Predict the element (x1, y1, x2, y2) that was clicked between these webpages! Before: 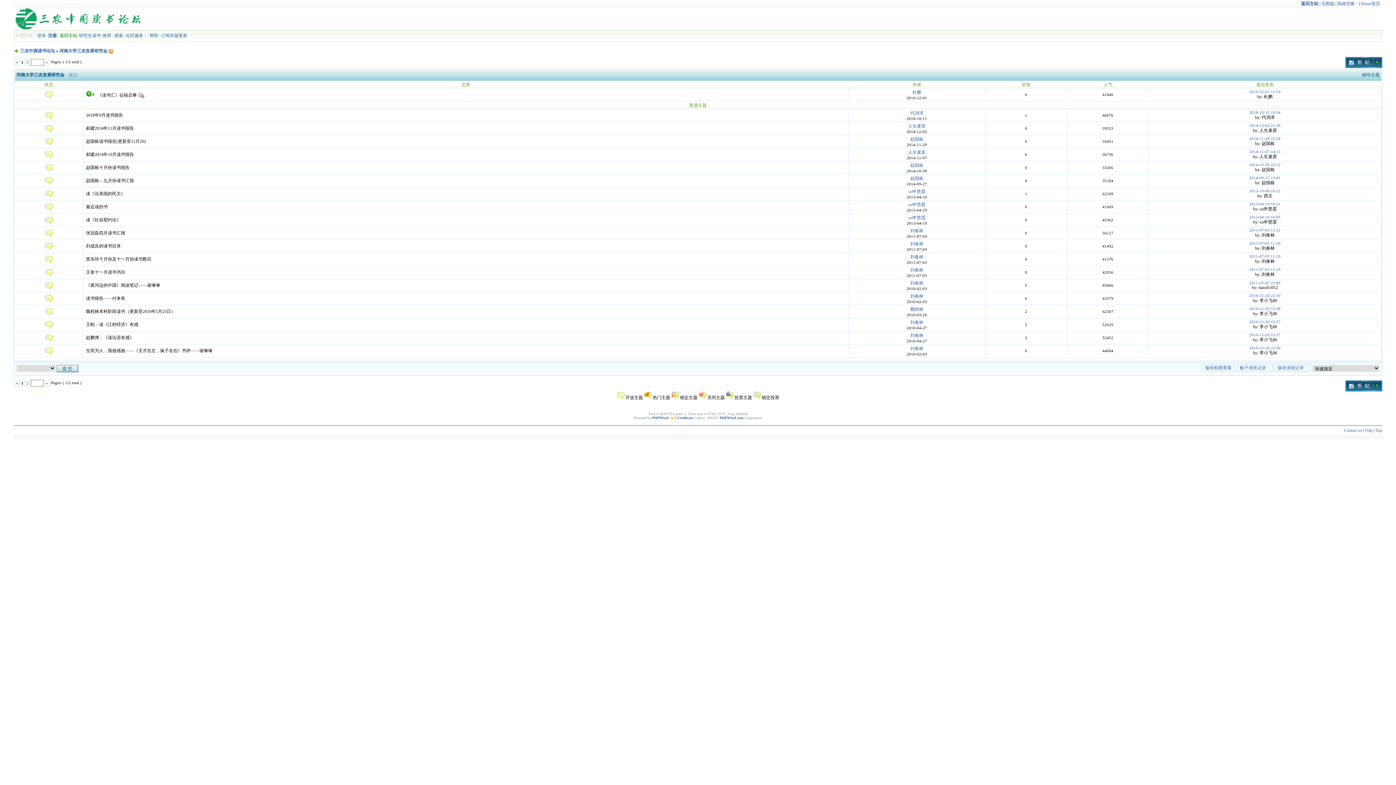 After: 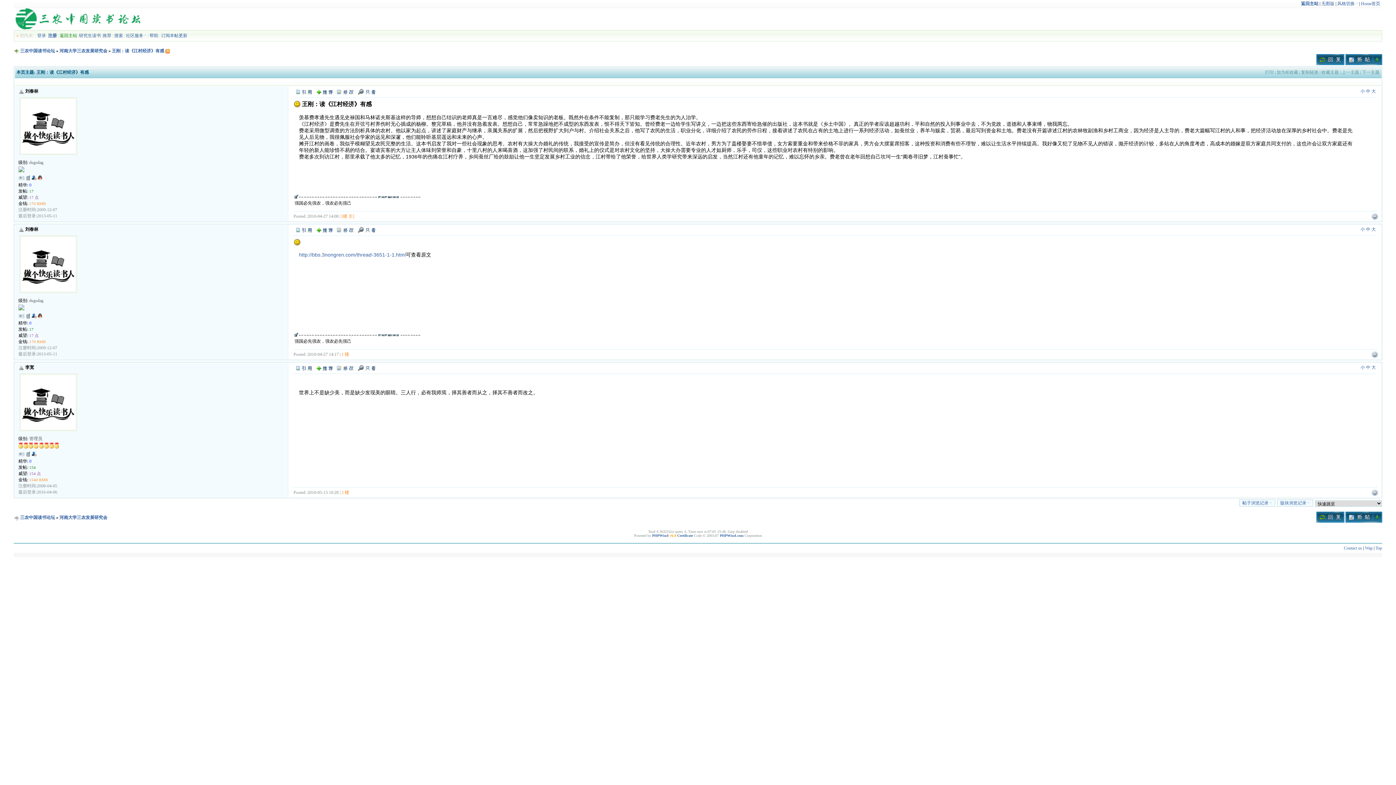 Action: bbox: (1249, 319, 1280, 323) label: 2010-12-20 22:37